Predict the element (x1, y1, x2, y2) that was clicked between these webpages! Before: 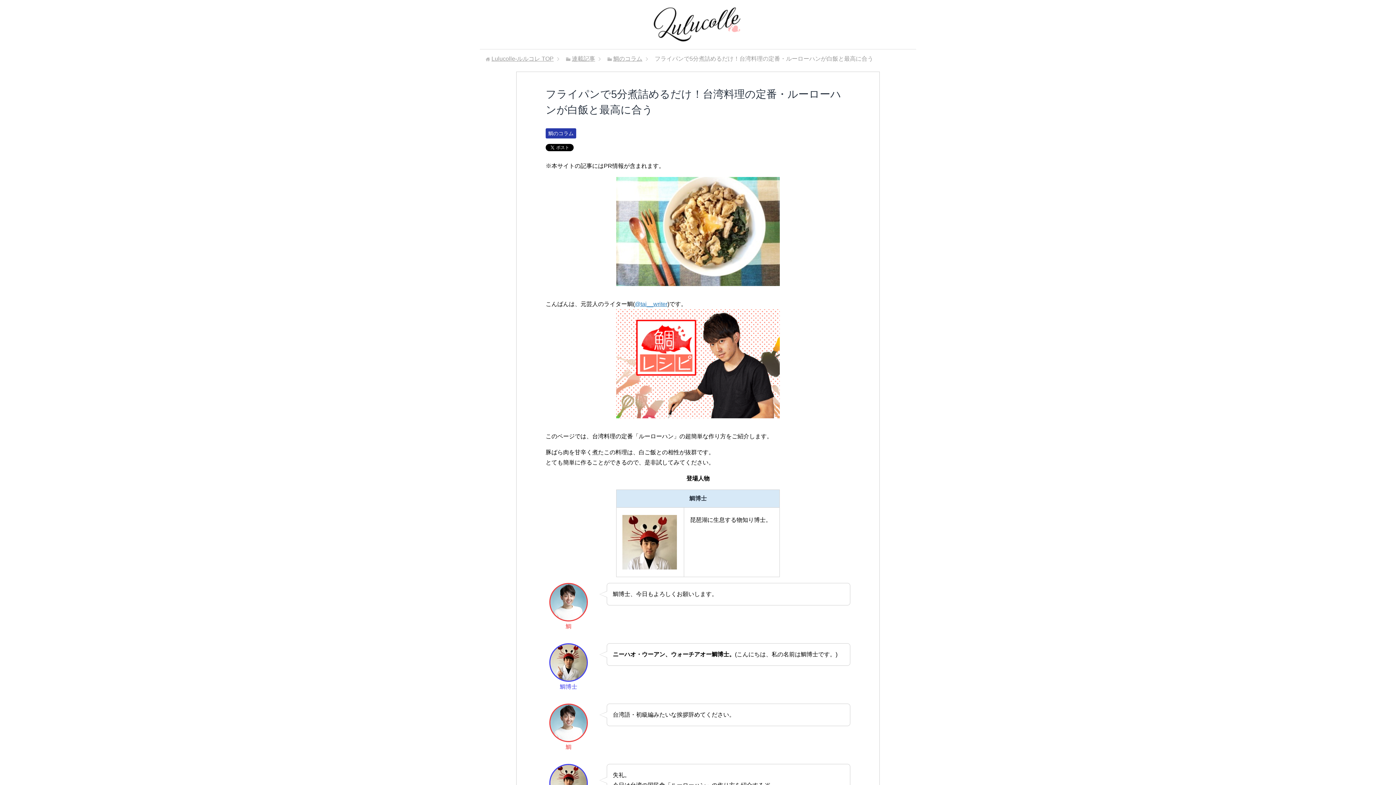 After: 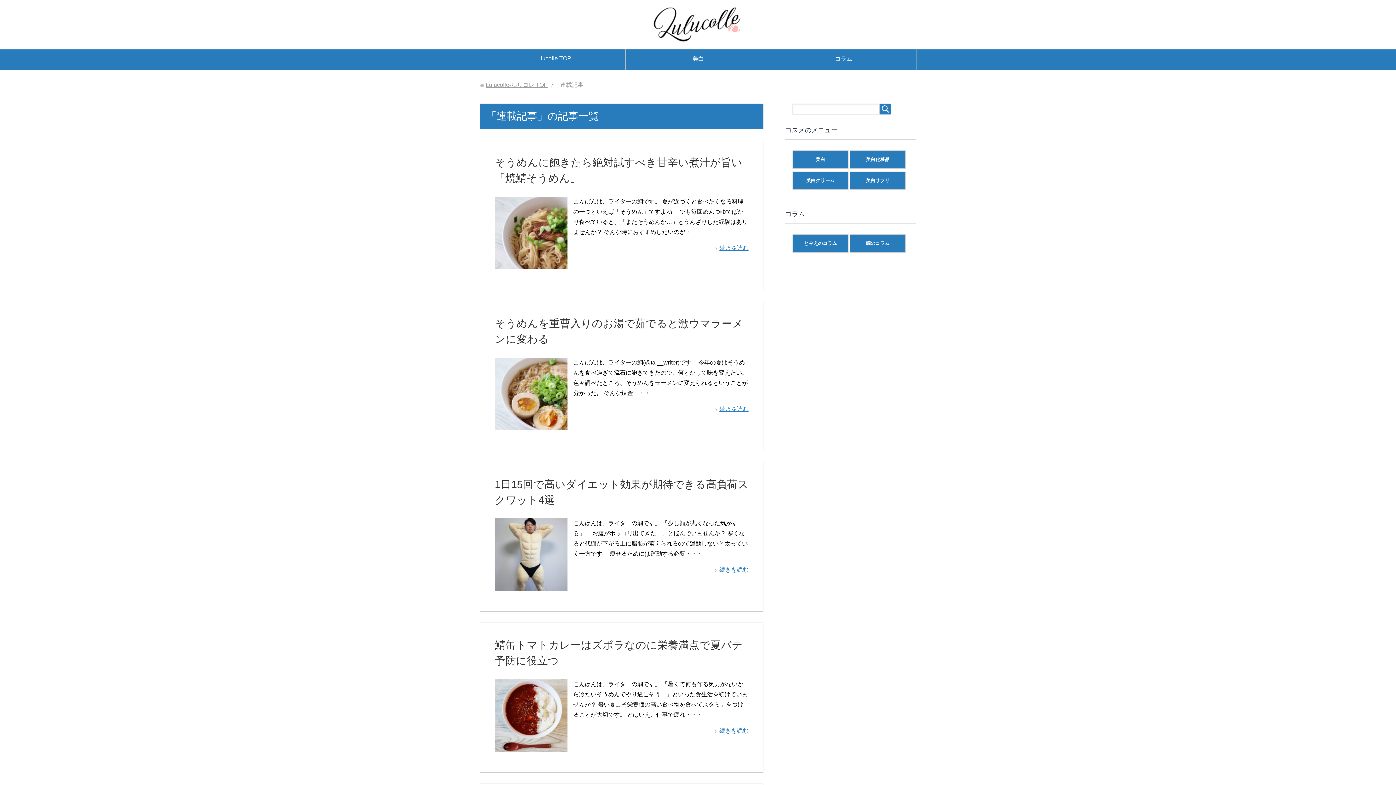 Action: bbox: (572, 55, 595, 61) label: 連載記事